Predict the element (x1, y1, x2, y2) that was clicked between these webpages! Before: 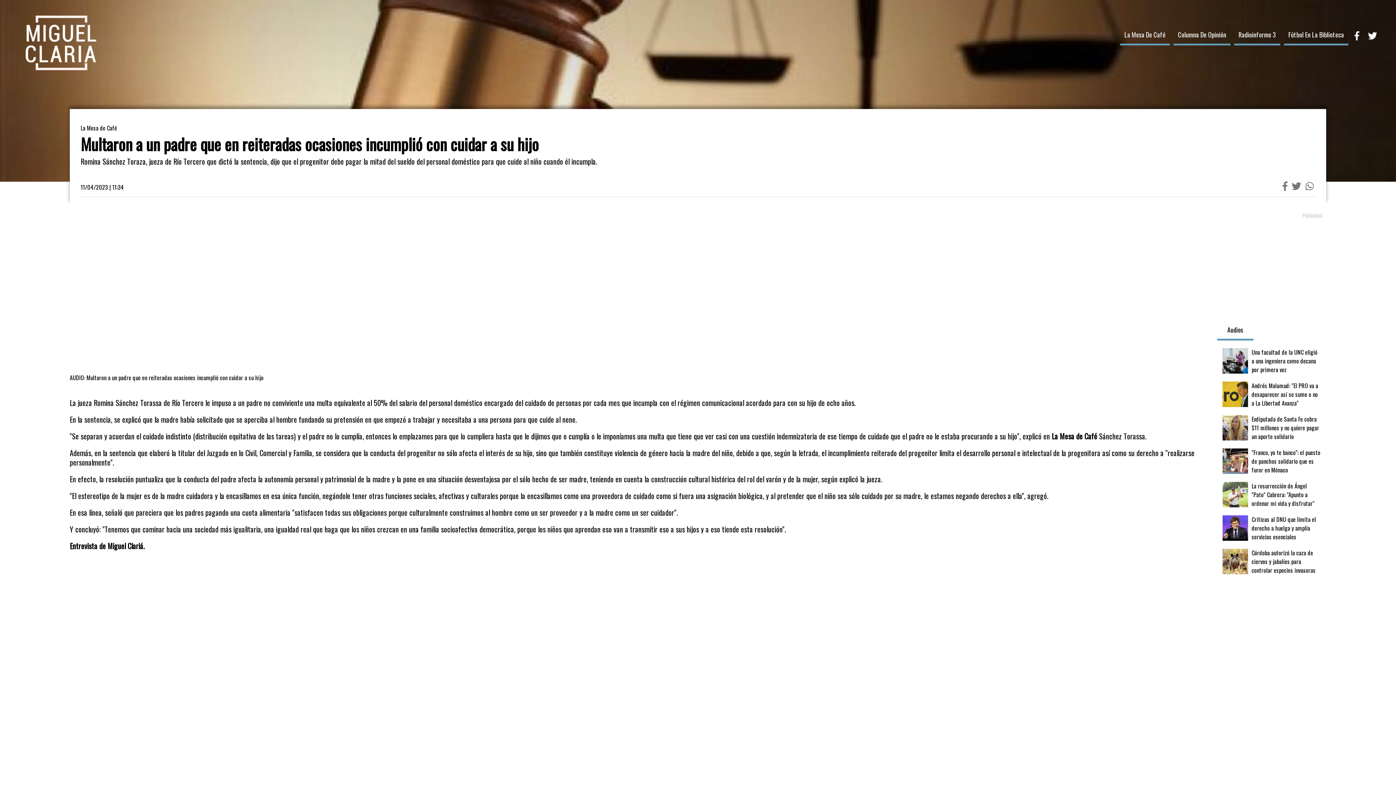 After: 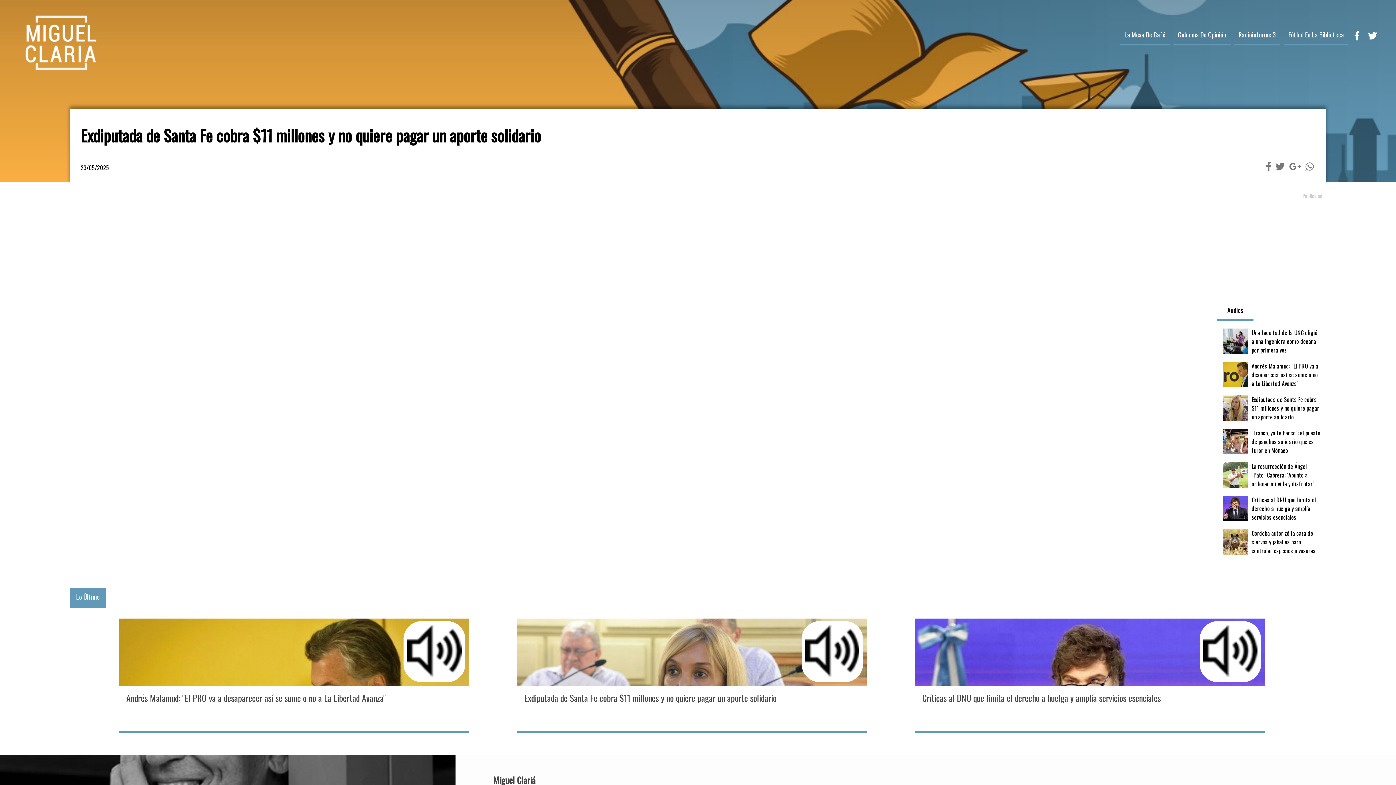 Action: label: Exdiputada de Santa Fe cobra $11 millones y no quiere pagar un aporte solidario bbox: (1222, 414, 1321, 441)